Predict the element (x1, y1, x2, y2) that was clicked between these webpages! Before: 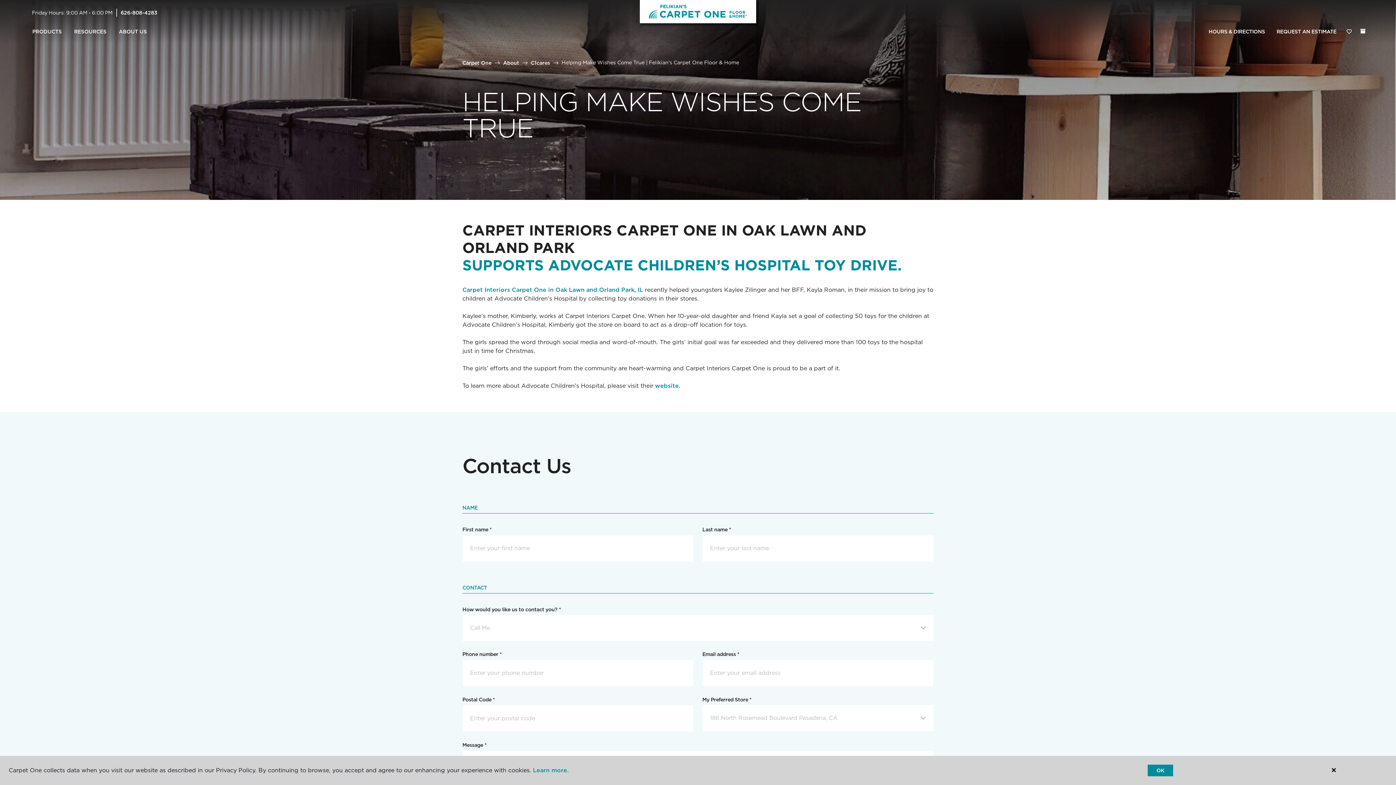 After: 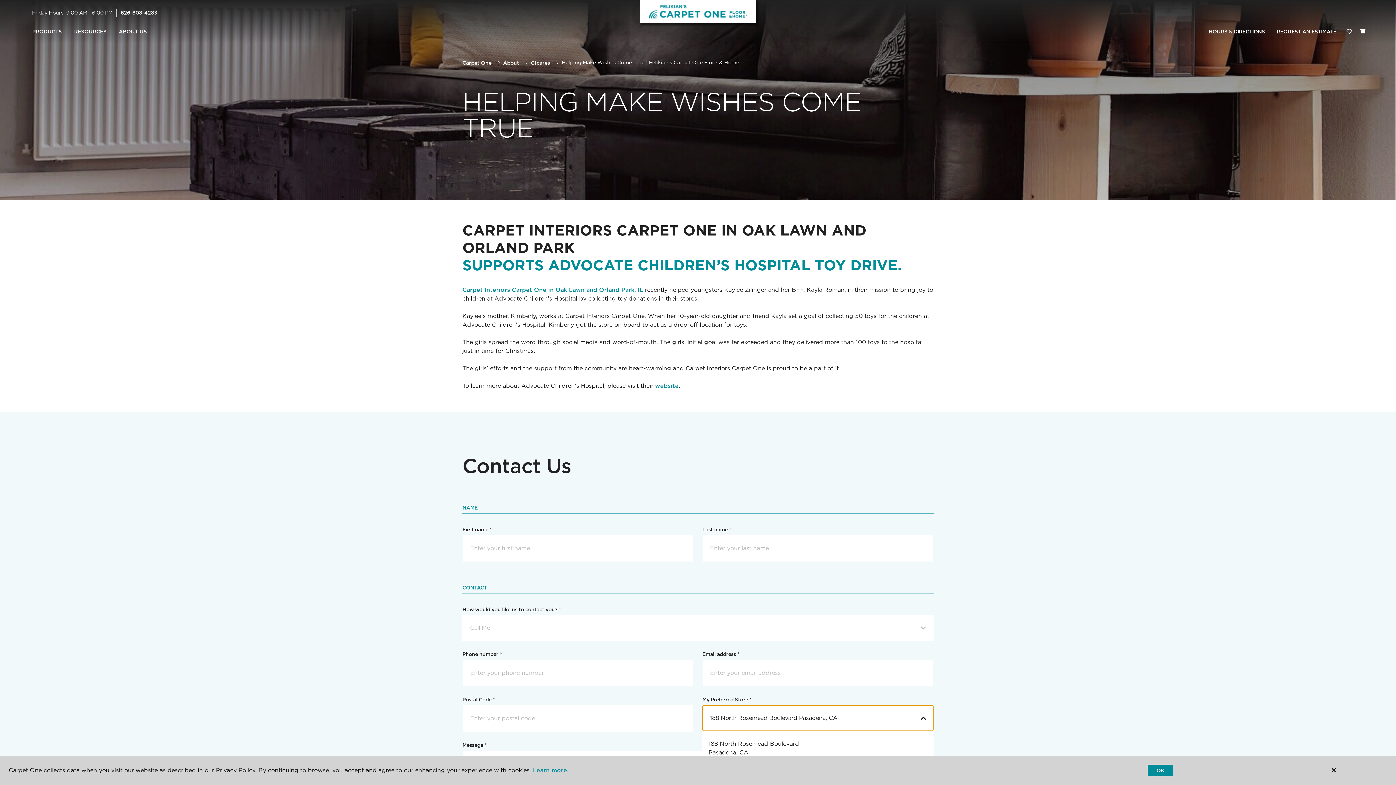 Action: bbox: (702, 705, 933, 731) label: 188 North Rosemead Boulevard Pasadena, CA